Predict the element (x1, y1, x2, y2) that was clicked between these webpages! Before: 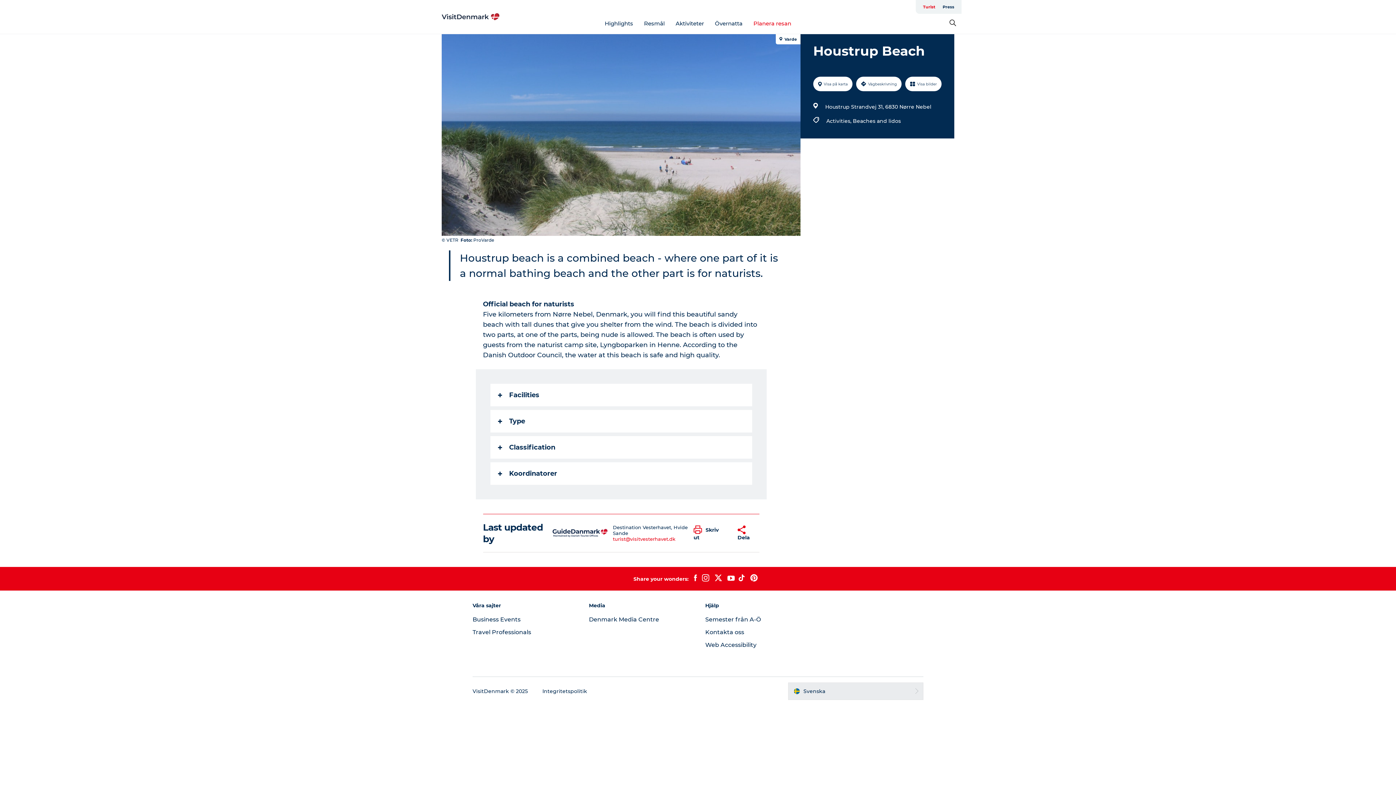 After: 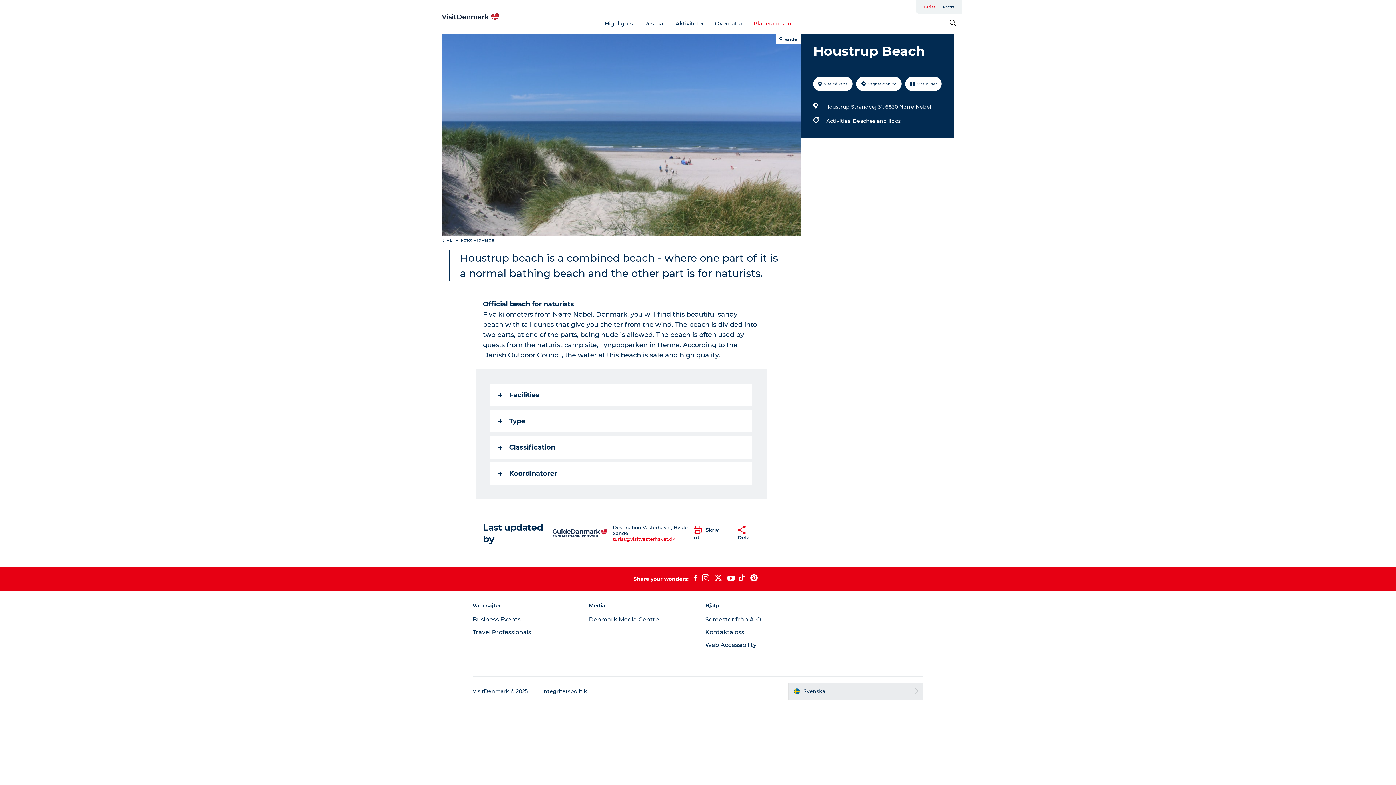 Action: bbox: (776, 34, 800, 44) label:  Varde